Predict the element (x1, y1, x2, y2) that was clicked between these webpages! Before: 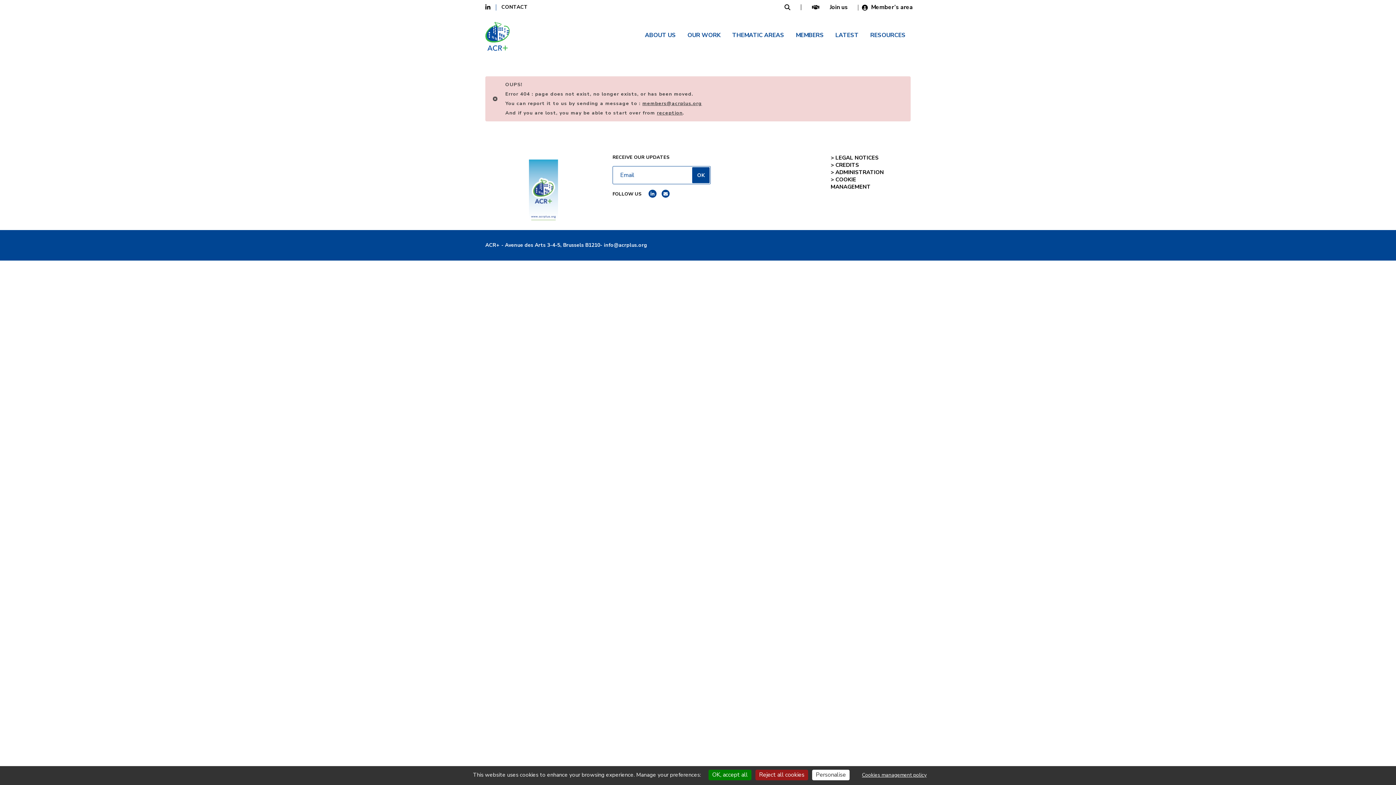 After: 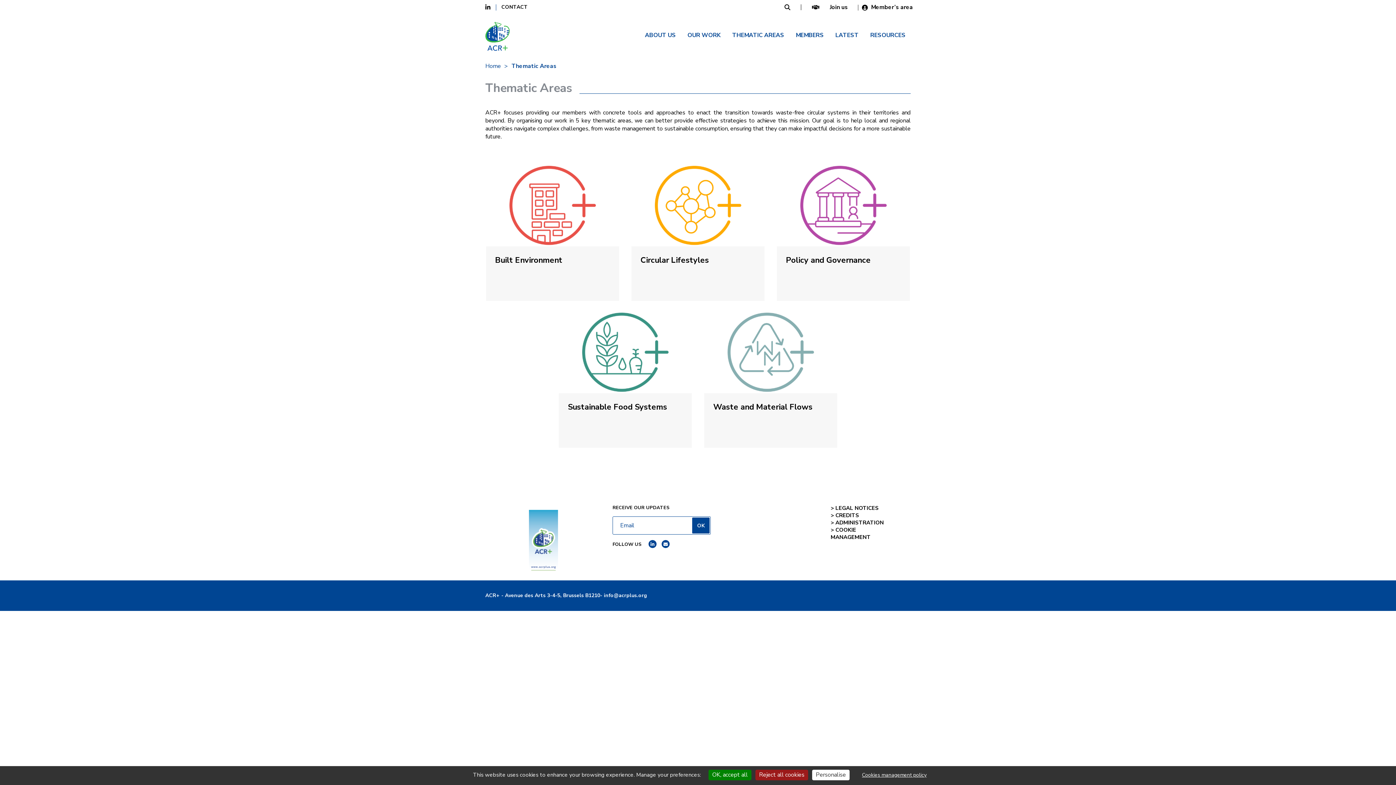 Action: label: THEMATIC AREAS bbox: (727, 25, 789, 58)